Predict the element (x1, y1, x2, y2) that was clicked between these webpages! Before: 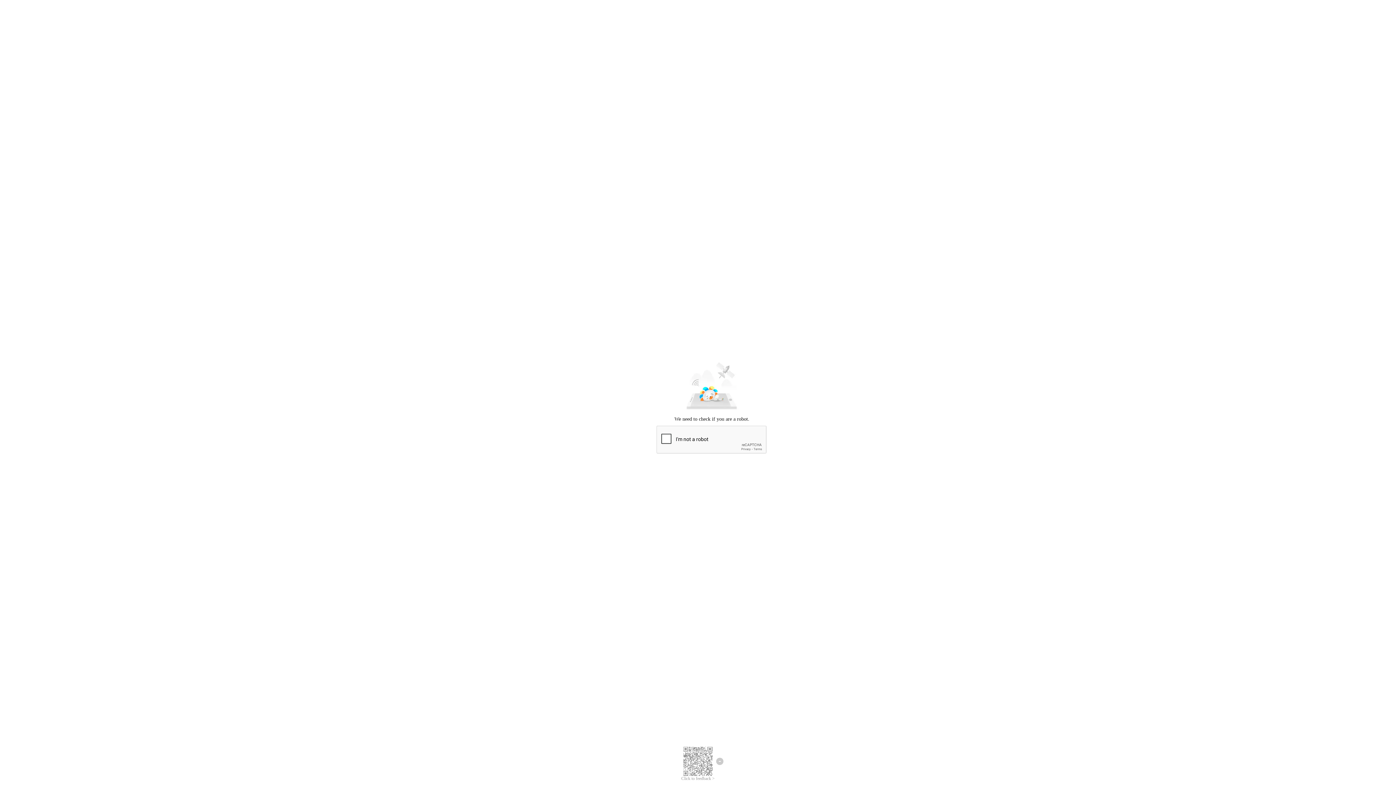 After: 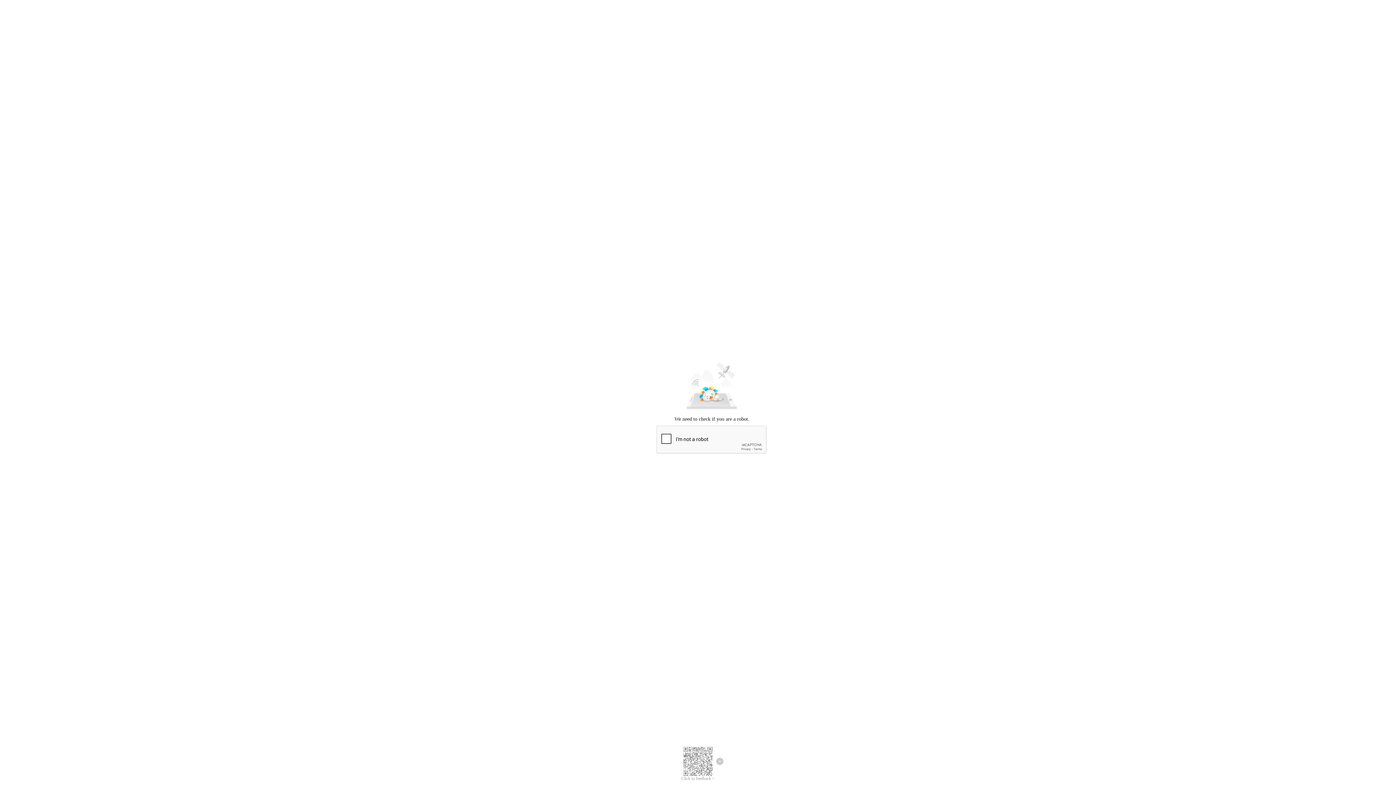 Action: label: Click to feedback > bbox: (681, 776, 714, 781)